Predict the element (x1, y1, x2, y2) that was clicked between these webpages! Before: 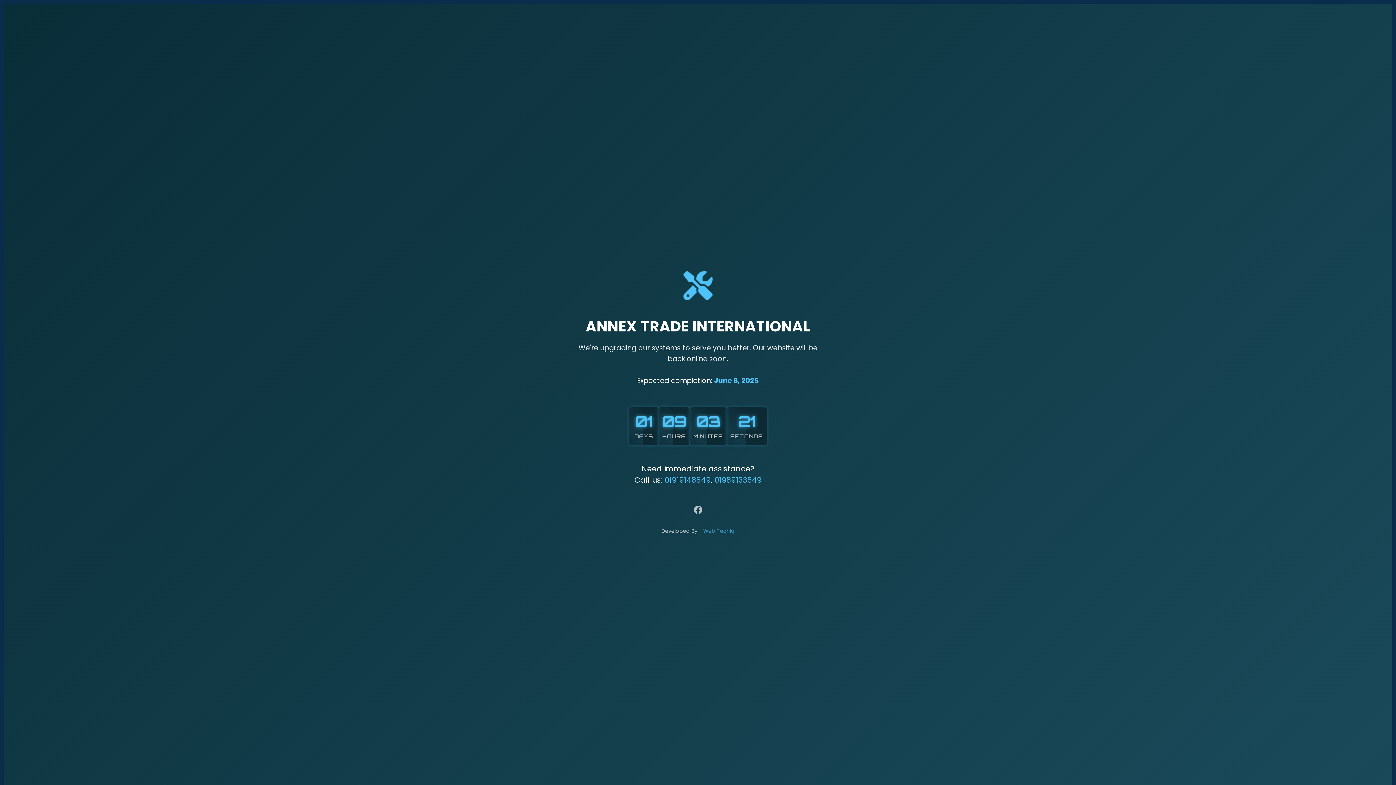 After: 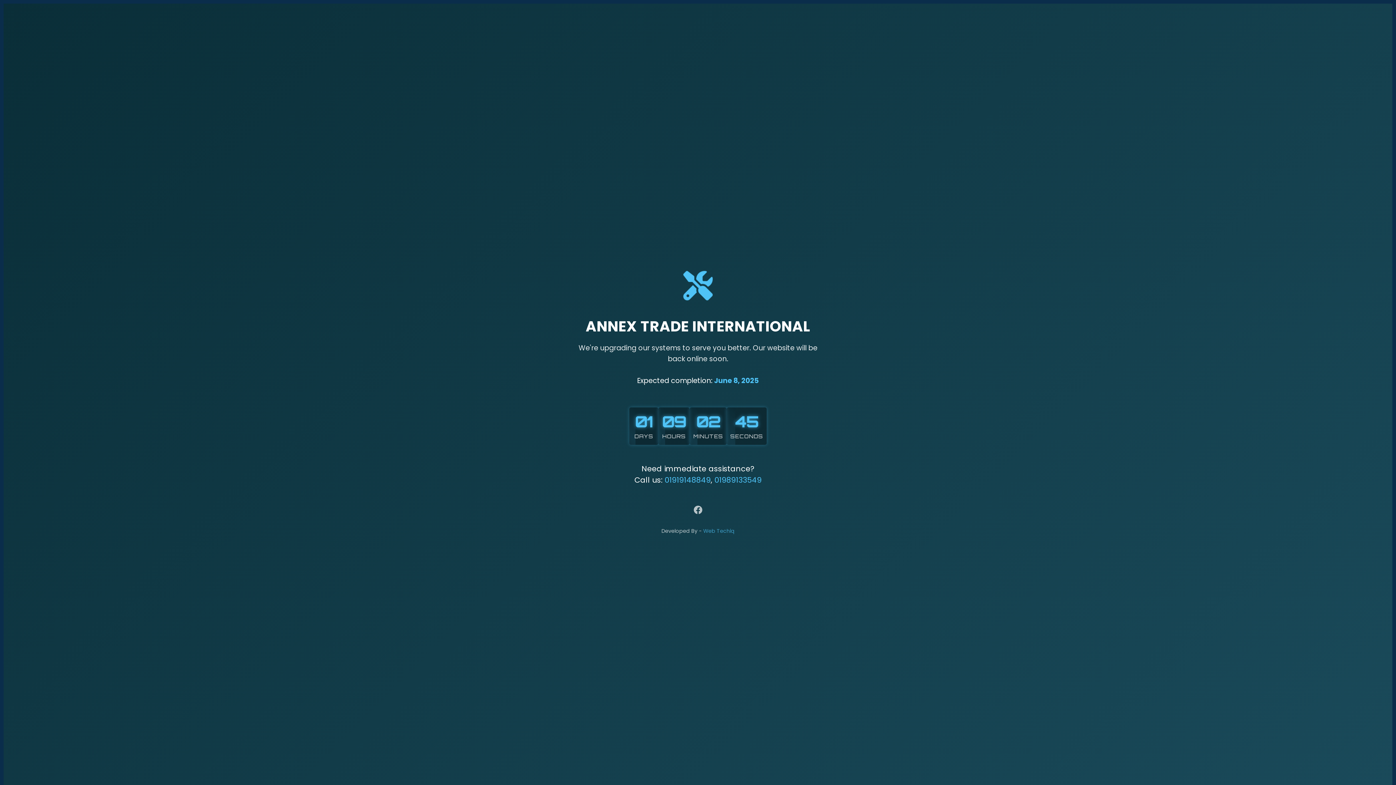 Action: bbox: (664, 474, 710, 485) label: 01919148849